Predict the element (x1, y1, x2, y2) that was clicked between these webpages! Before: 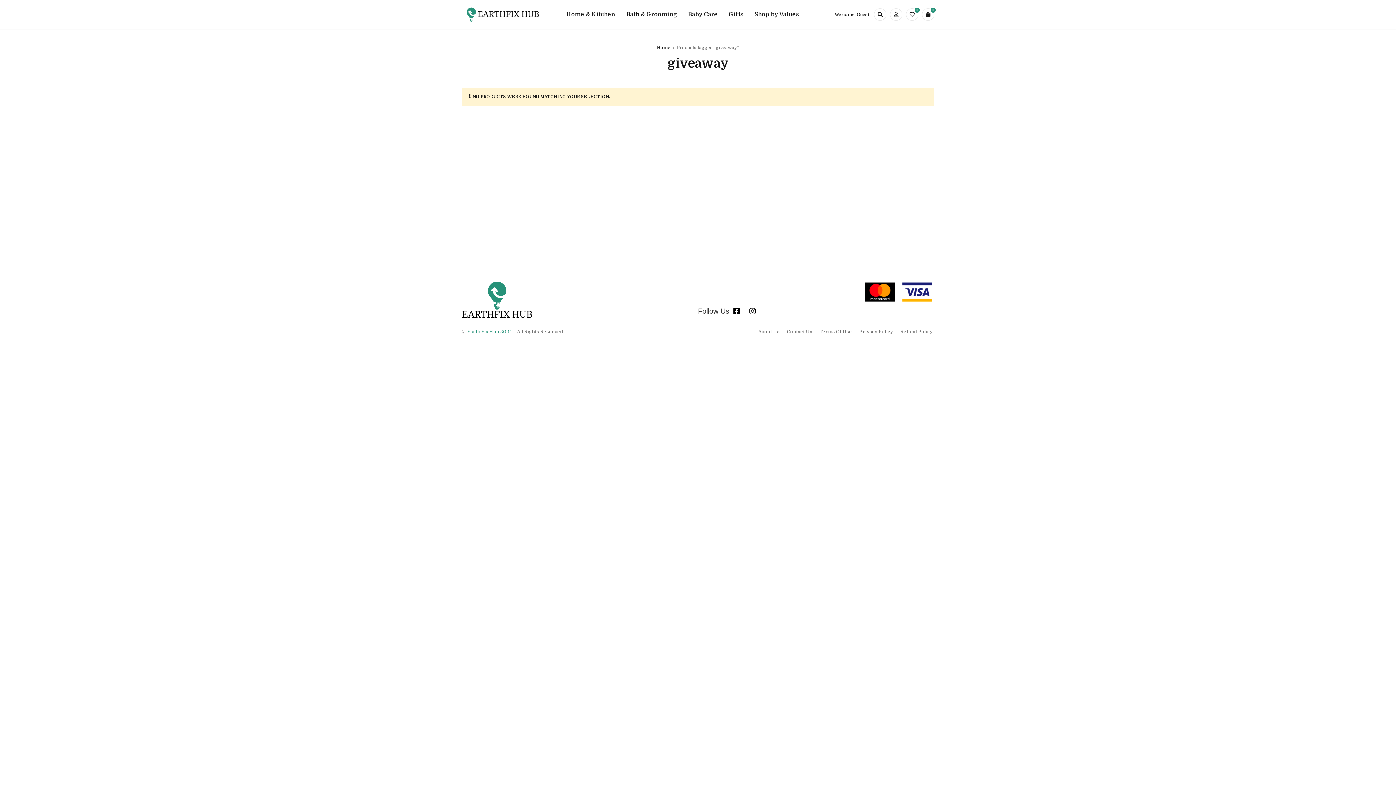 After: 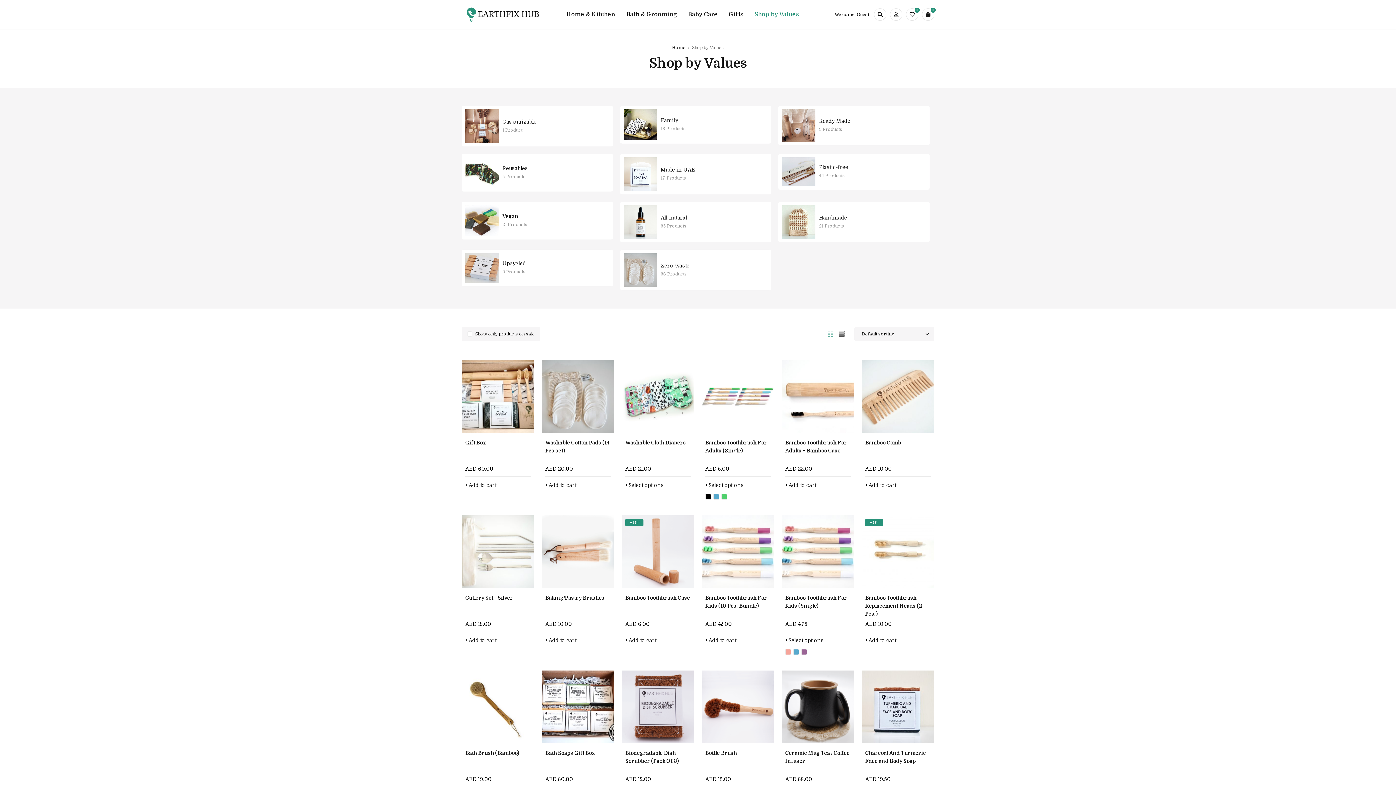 Action: label: Shop by Values bbox: (754, 8, 799, 20)